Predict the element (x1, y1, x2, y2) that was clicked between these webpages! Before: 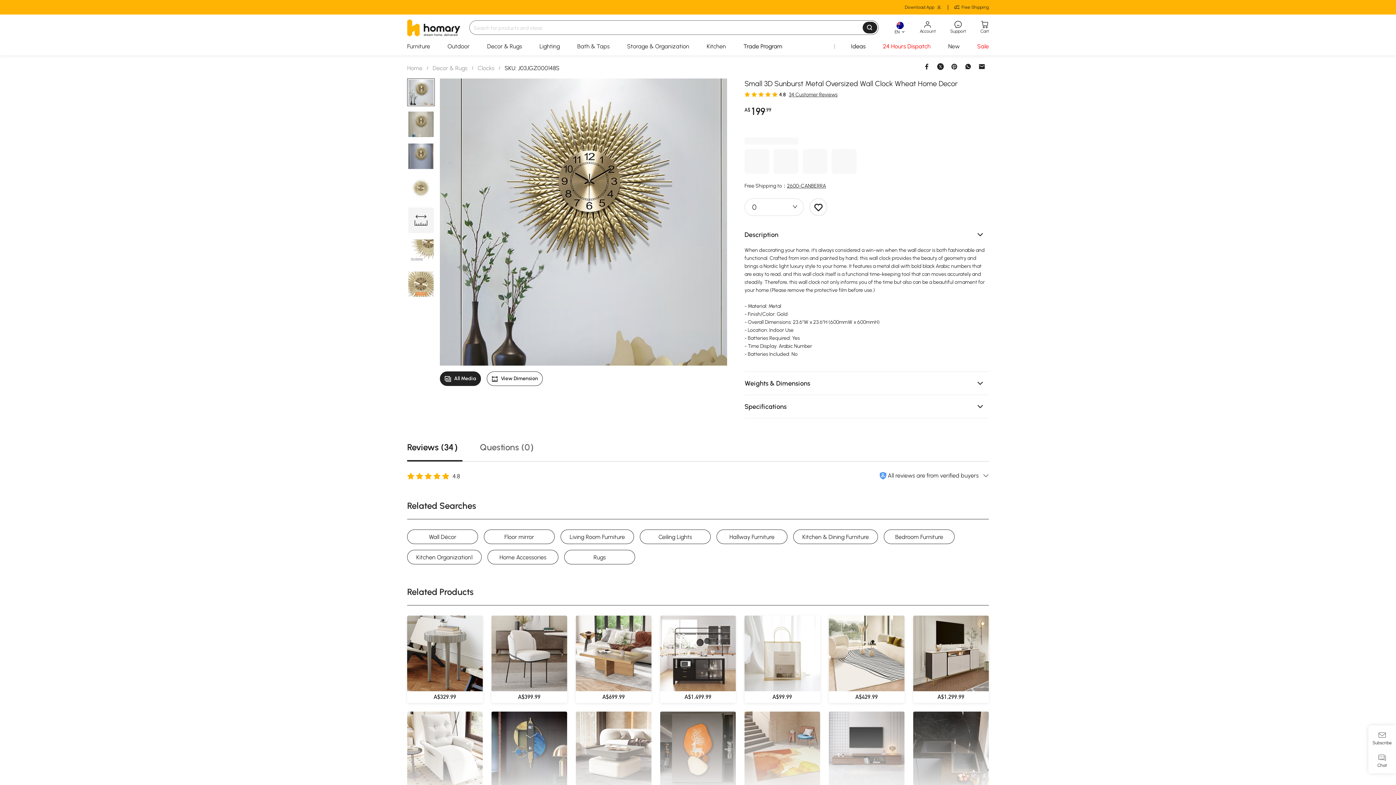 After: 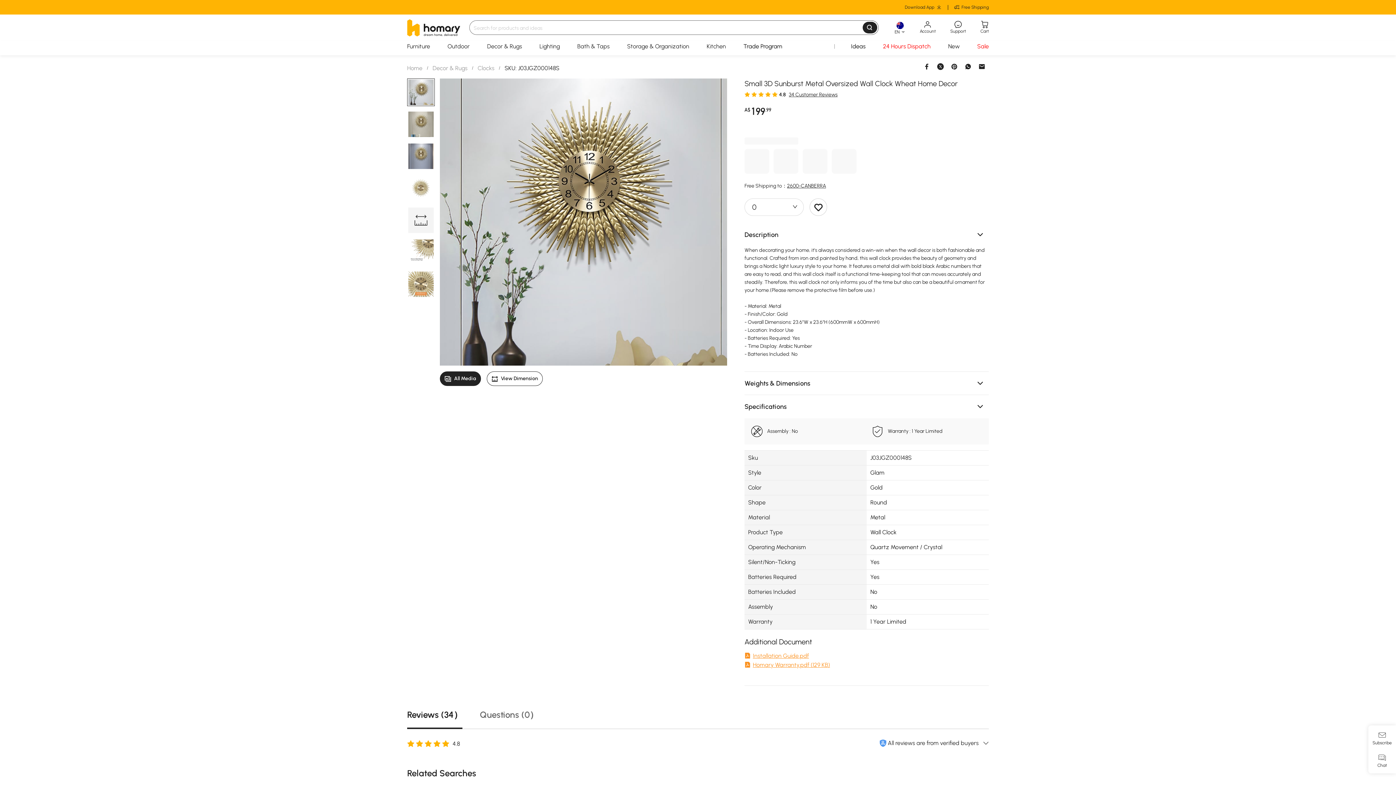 Action: label: Specifications bbox: (744, 395, 989, 418)